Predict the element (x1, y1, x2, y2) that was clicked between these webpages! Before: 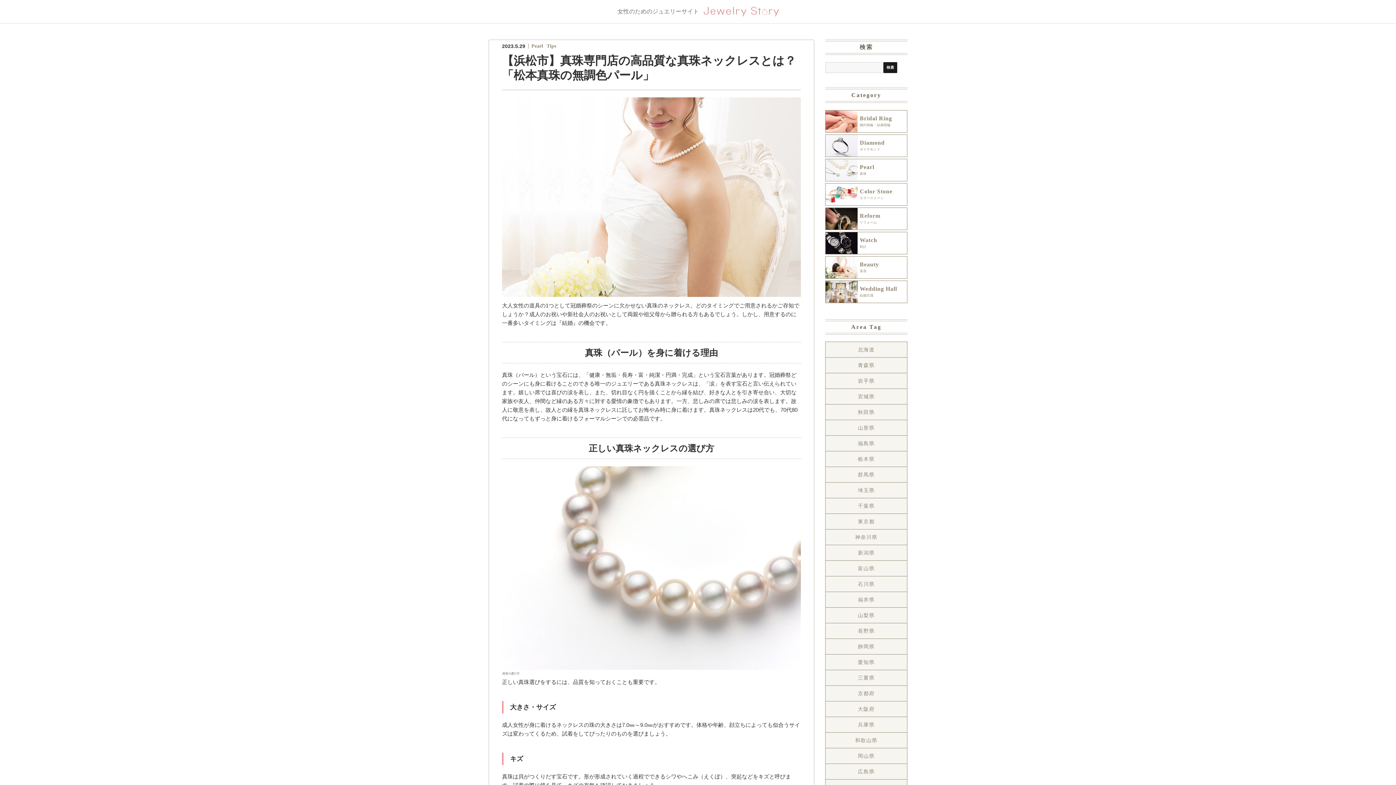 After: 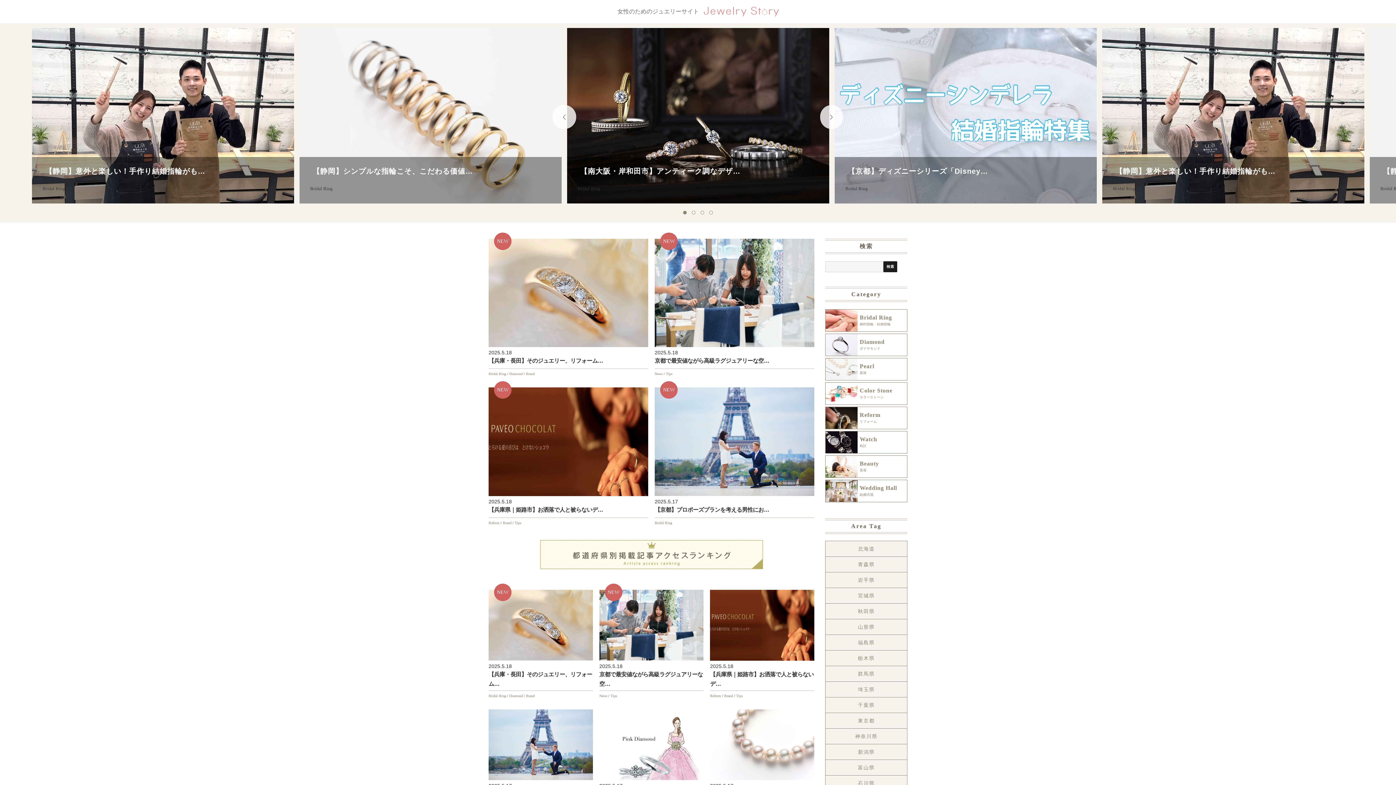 Action: bbox: (703, 11, 778, 17)